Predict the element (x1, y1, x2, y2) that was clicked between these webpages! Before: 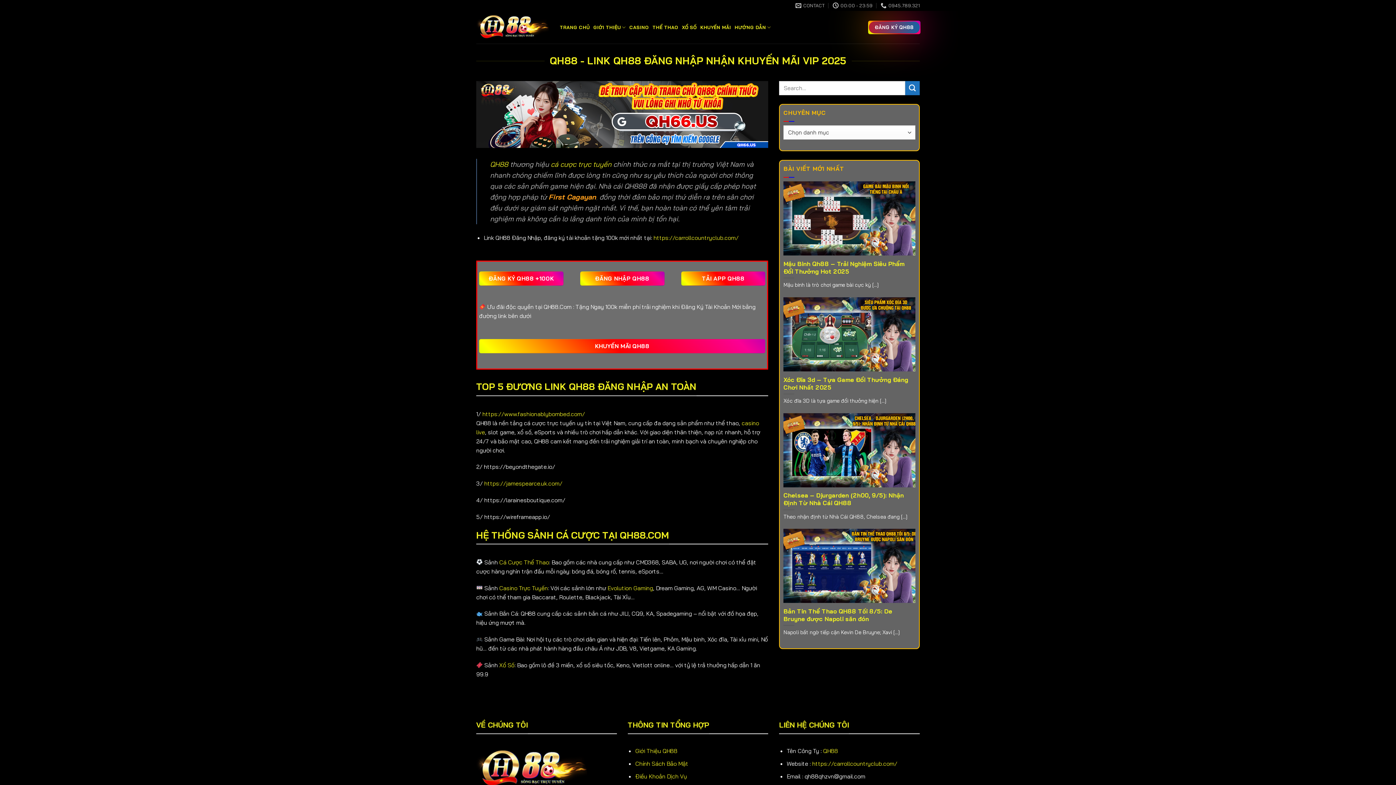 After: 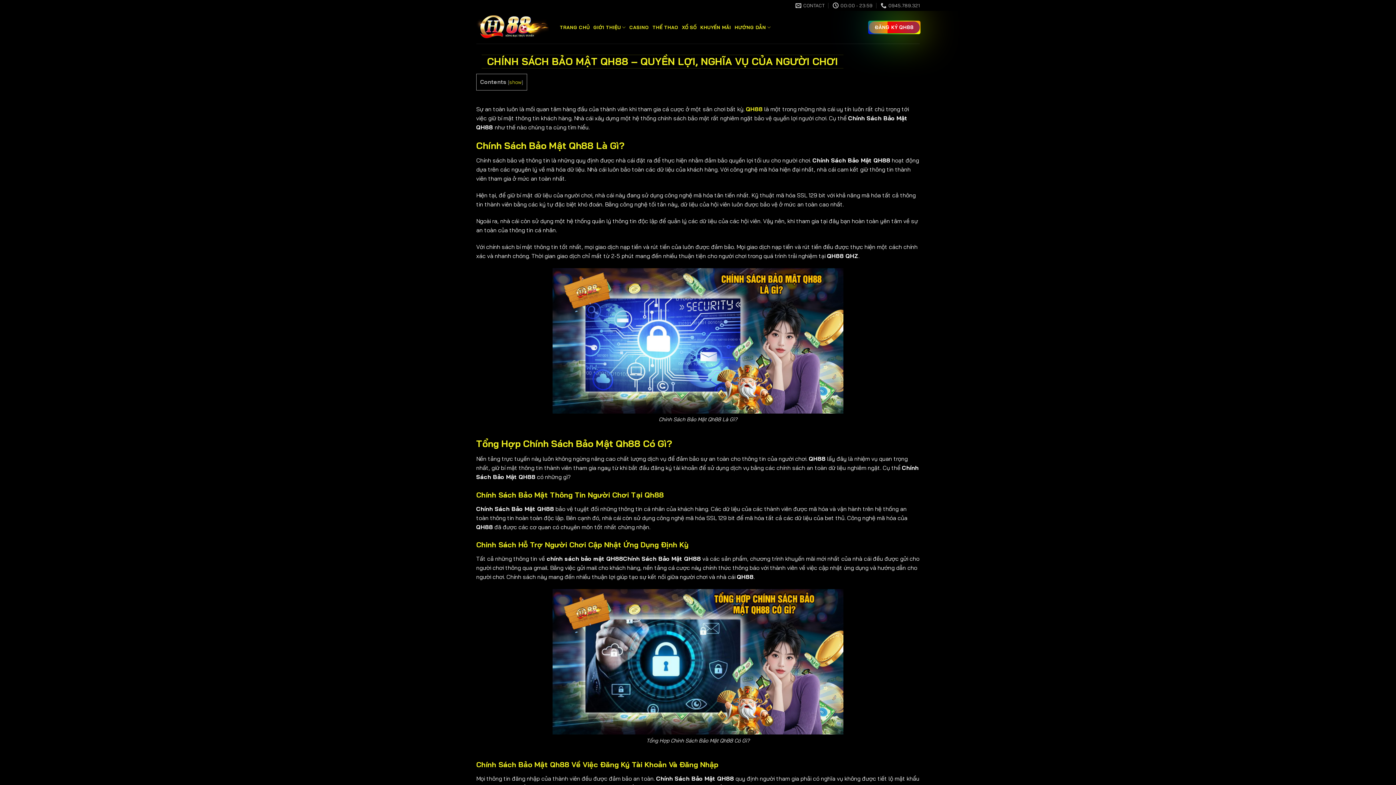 Action: bbox: (635, 760, 688, 767) label: Chính Sách Bảo Mật